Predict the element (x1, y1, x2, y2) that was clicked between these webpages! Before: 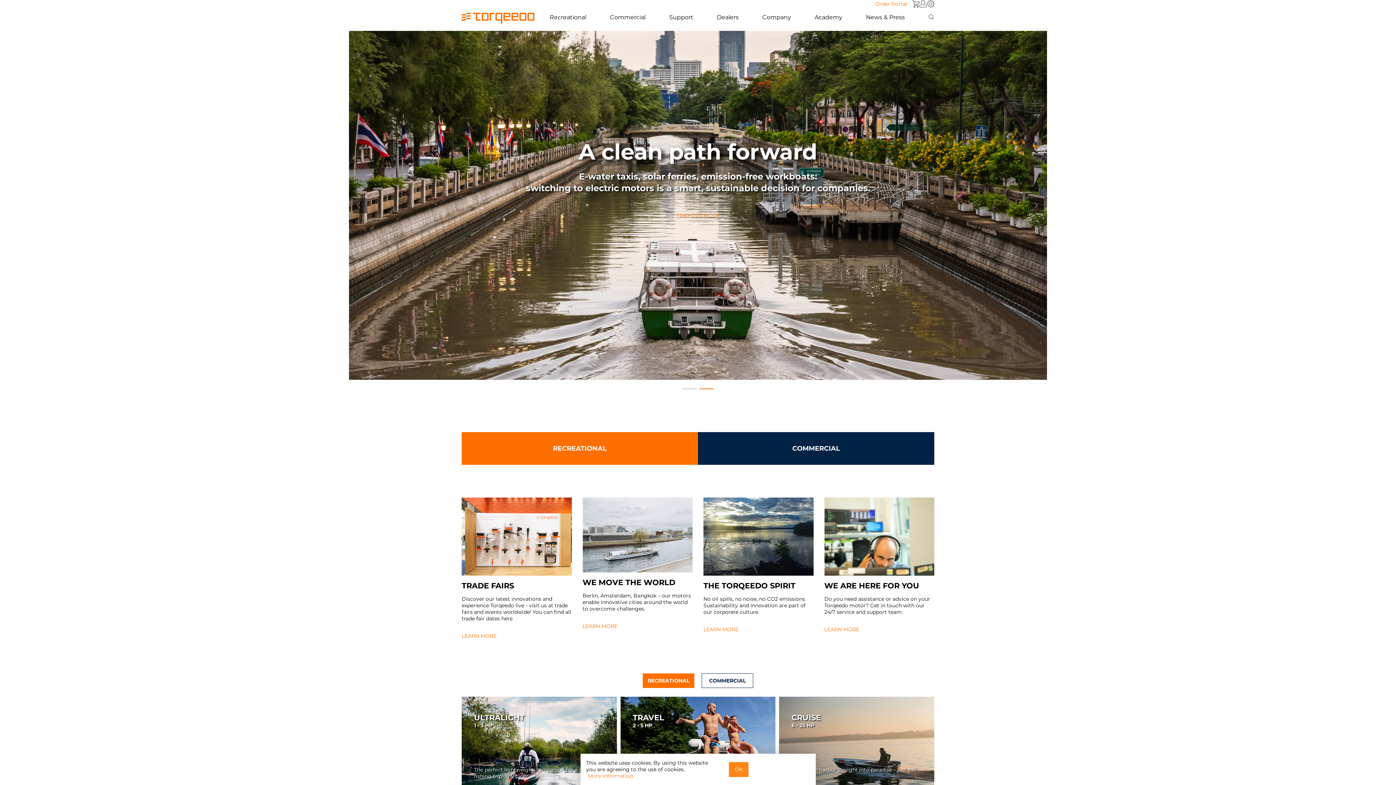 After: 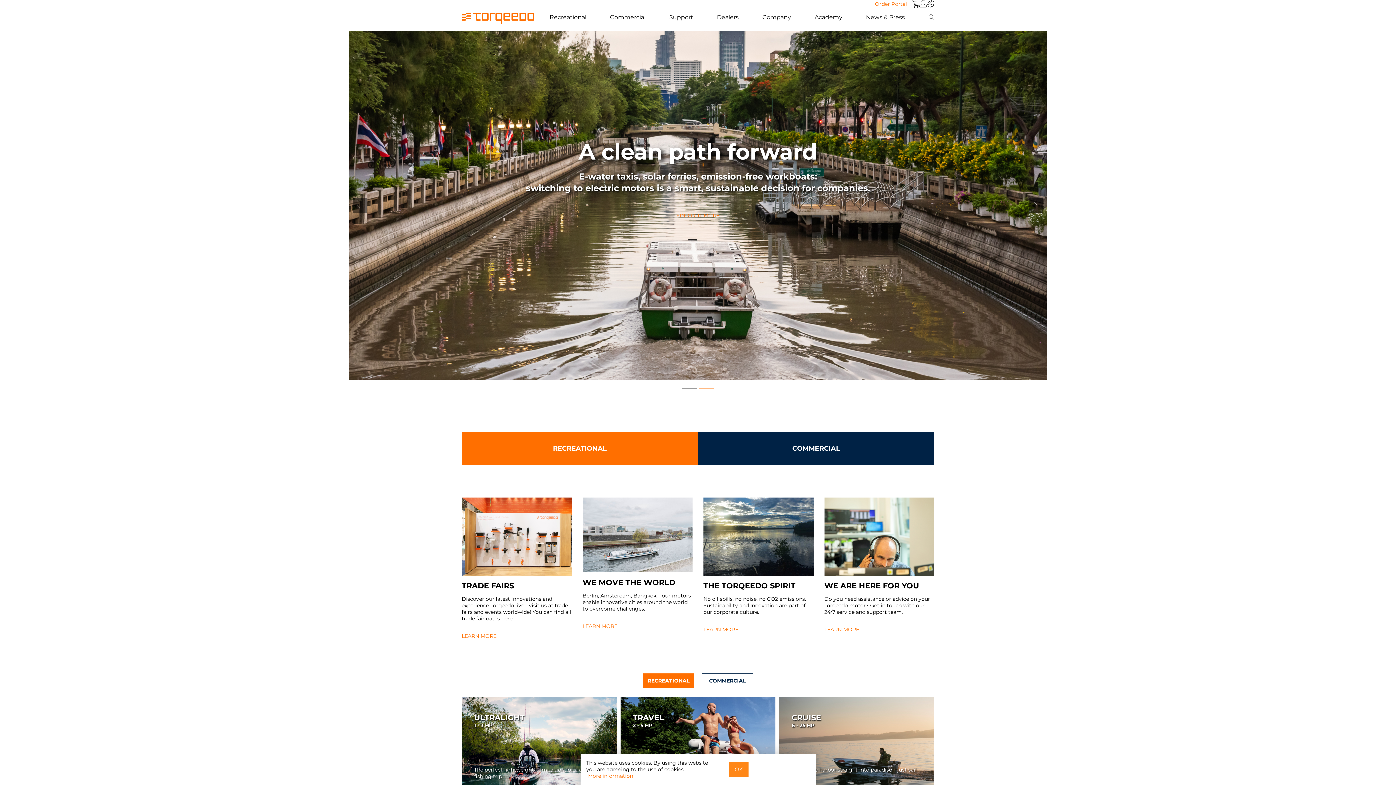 Action: label: 1 bbox: (682, 385, 697, 389)